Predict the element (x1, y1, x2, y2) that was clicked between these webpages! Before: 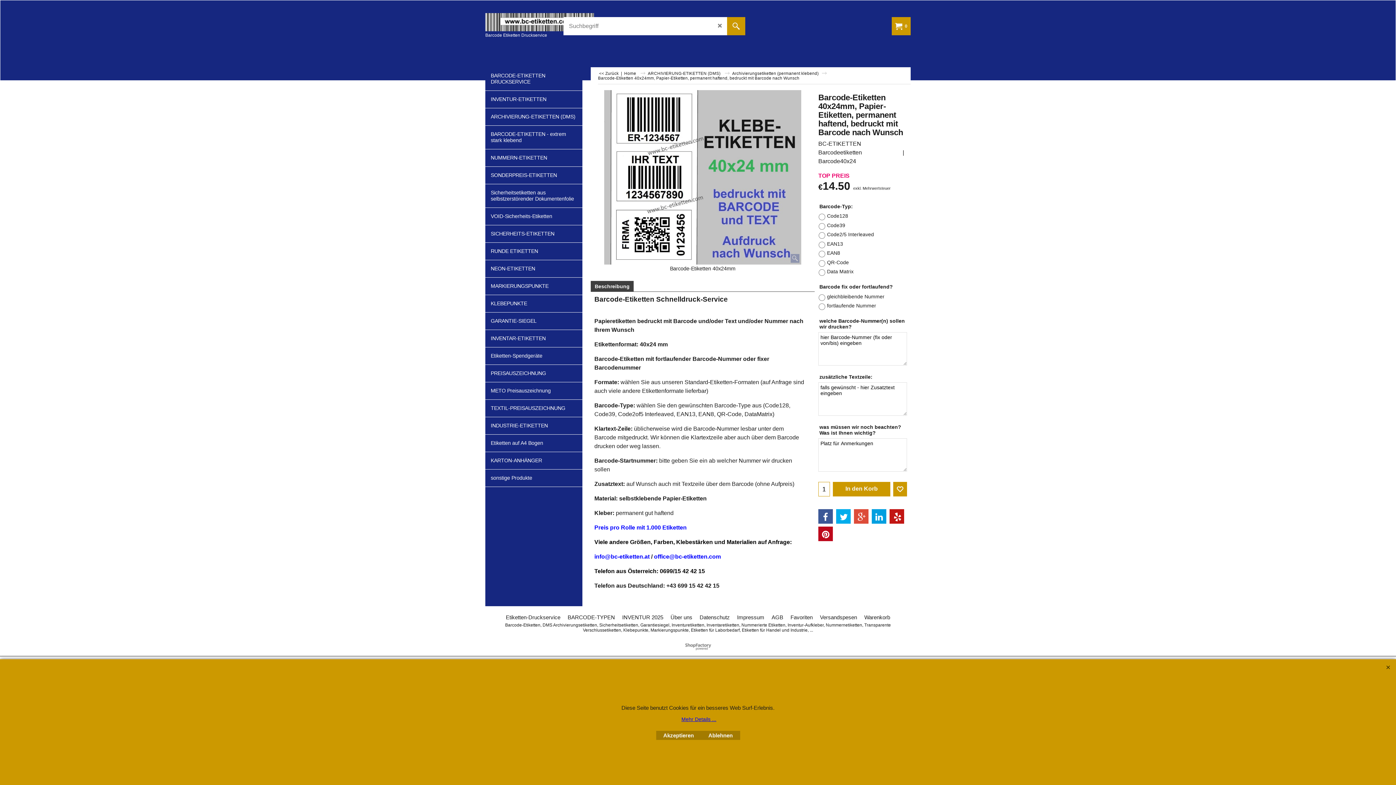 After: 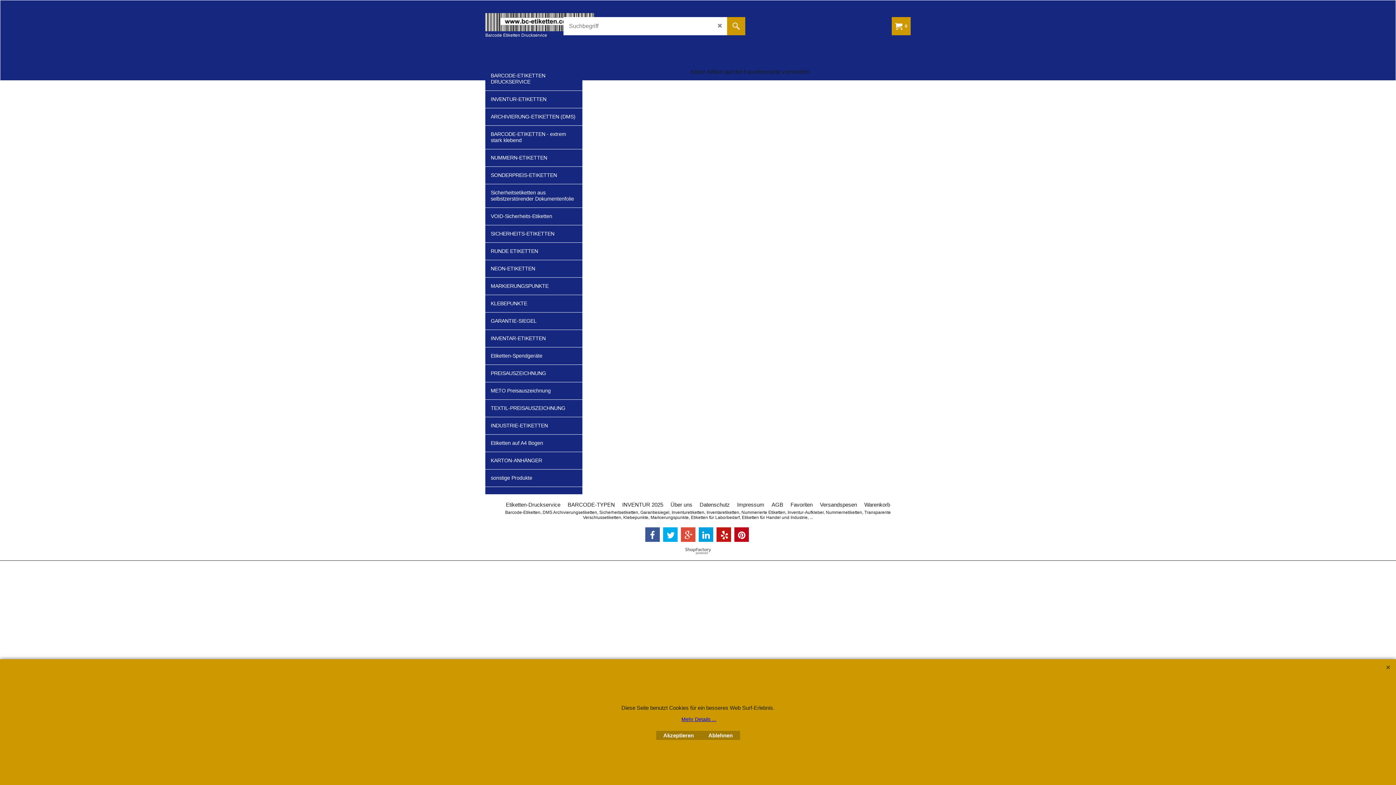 Action: bbox: (787, 607, 816, 621) label: Favoriten